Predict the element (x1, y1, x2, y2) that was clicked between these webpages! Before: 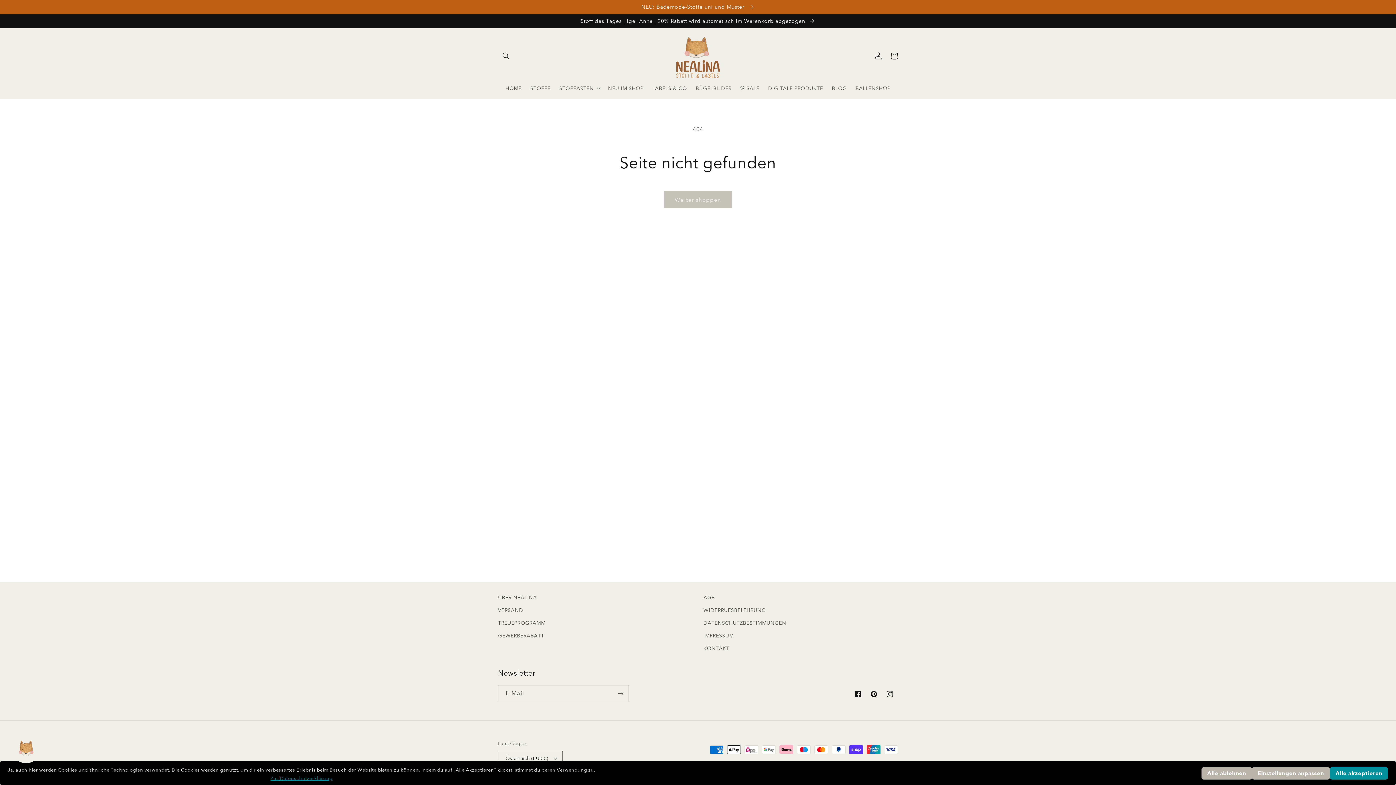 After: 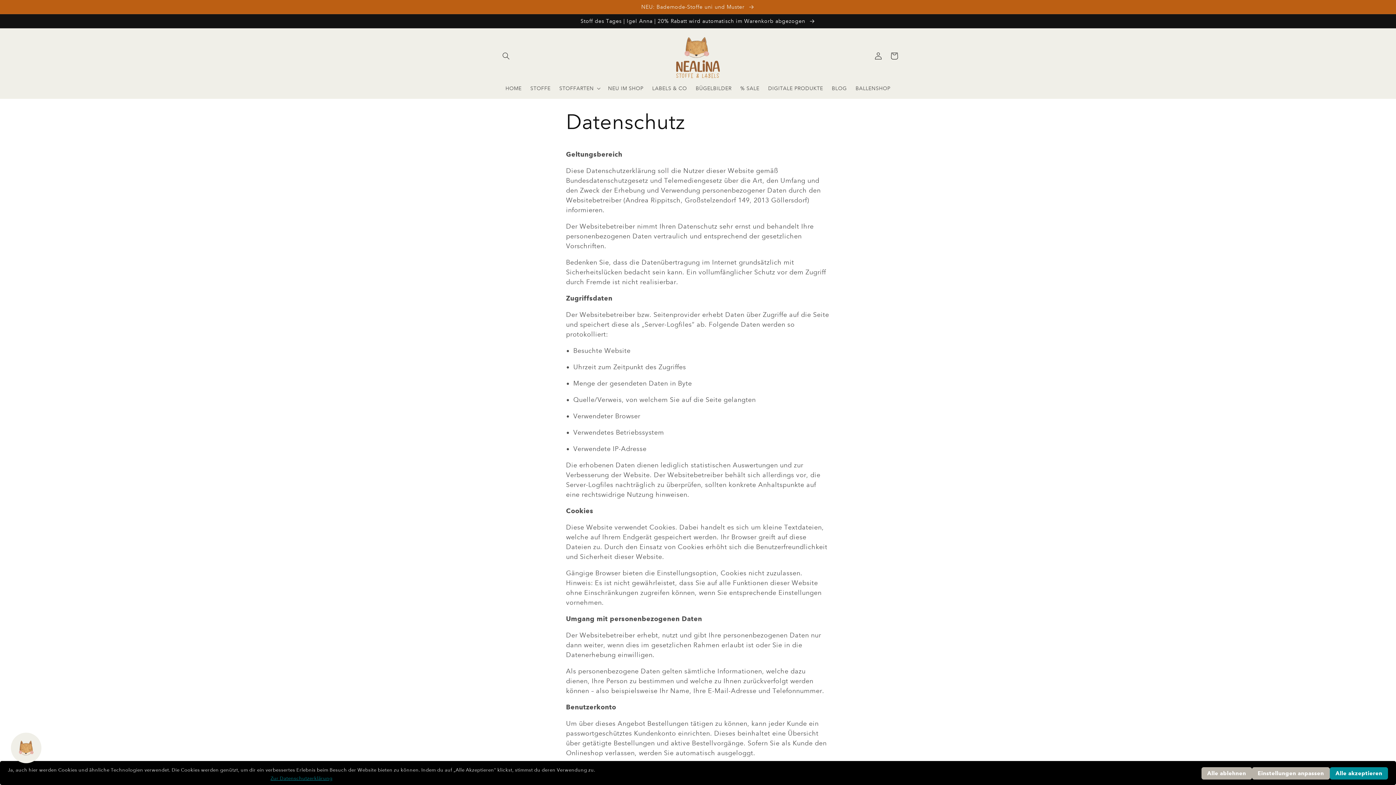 Action: label: DATENSCHUTZBESTIMMUNGEN bbox: (703, 617, 786, 629)